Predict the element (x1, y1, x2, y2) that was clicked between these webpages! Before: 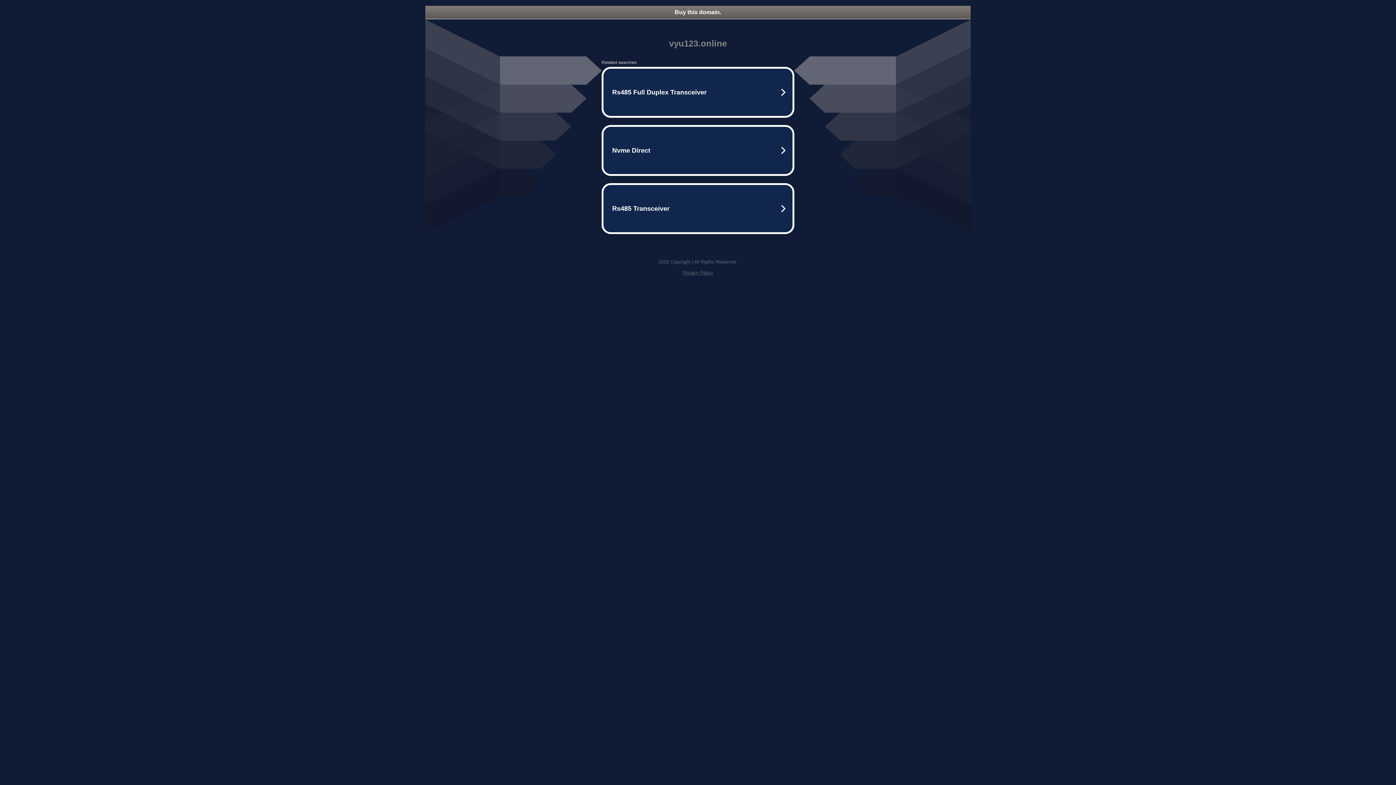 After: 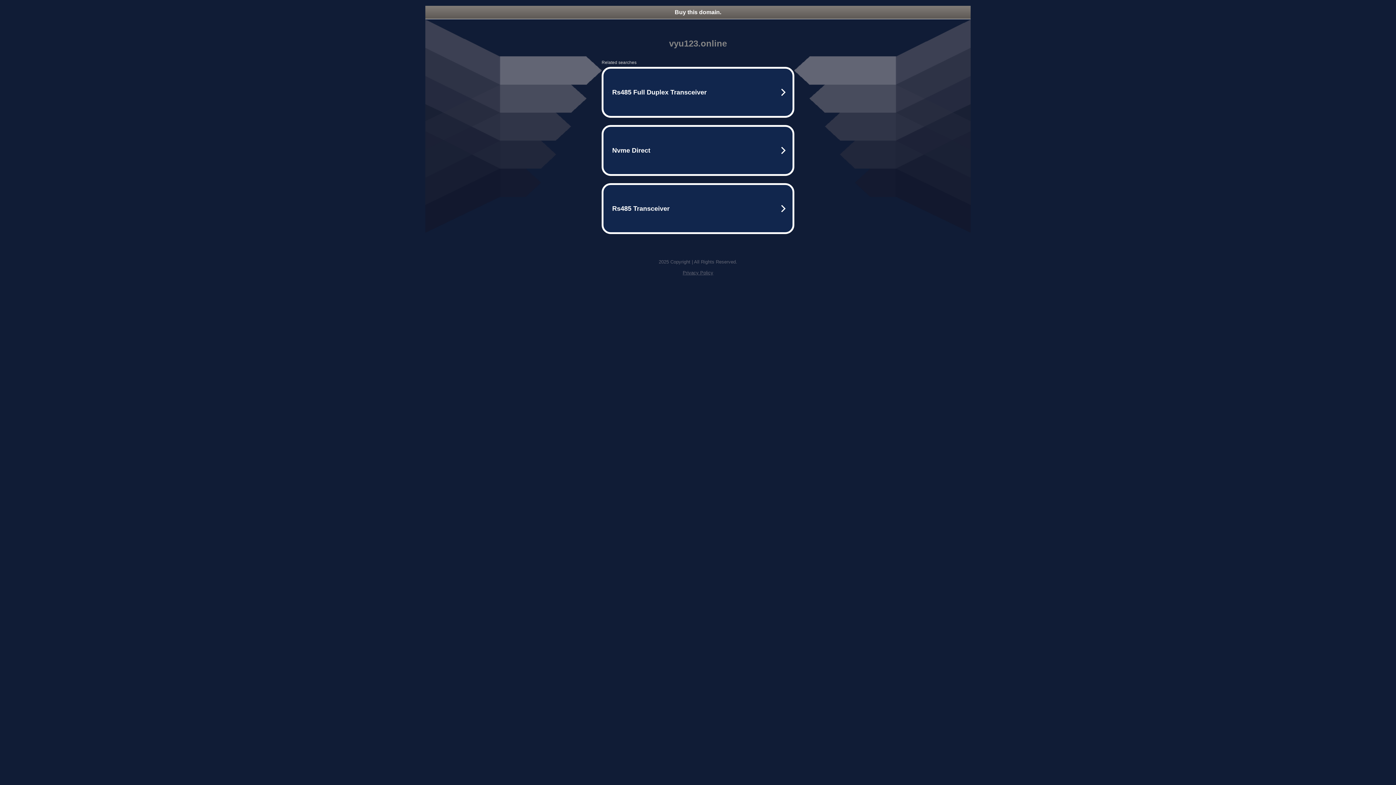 Action: bbox: (682, 270, 713, 275) label: Privacy Policy